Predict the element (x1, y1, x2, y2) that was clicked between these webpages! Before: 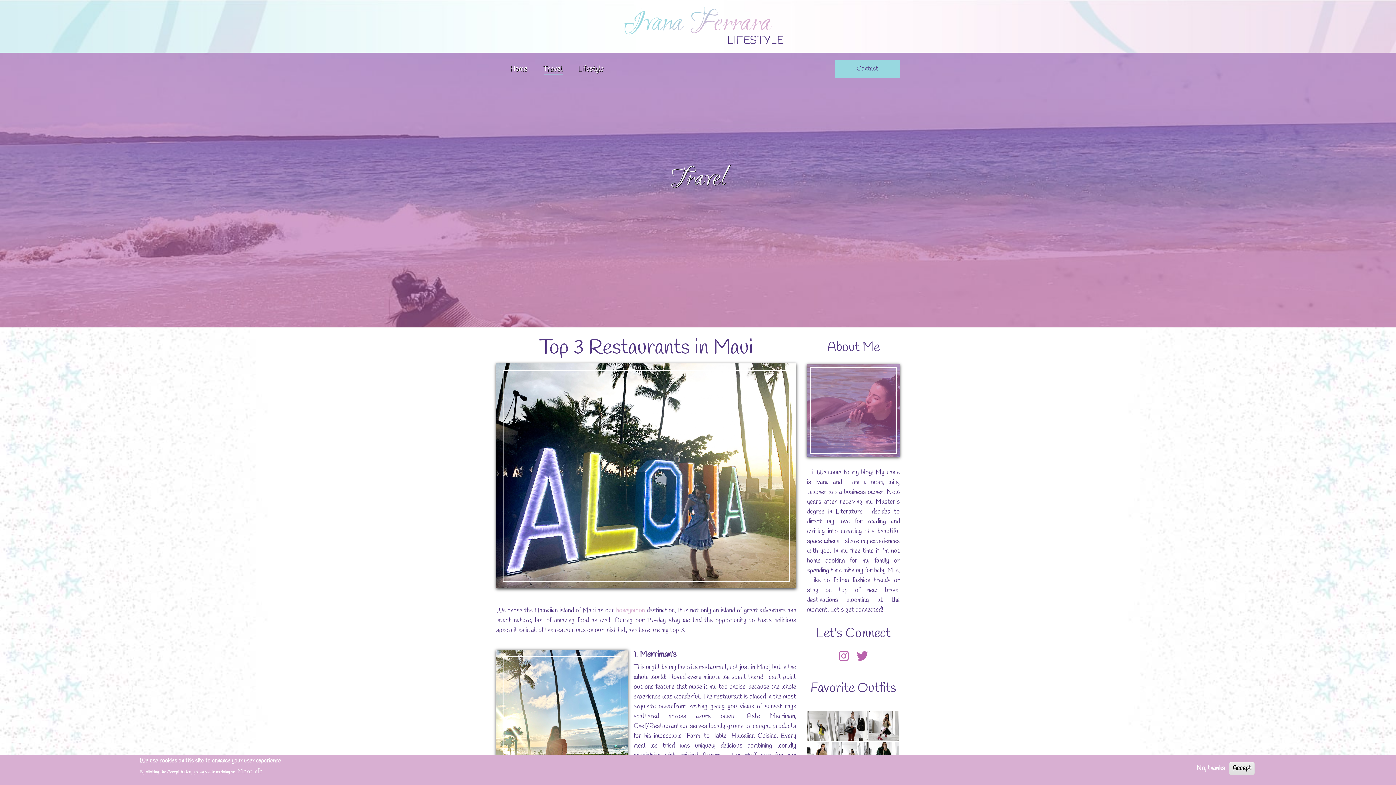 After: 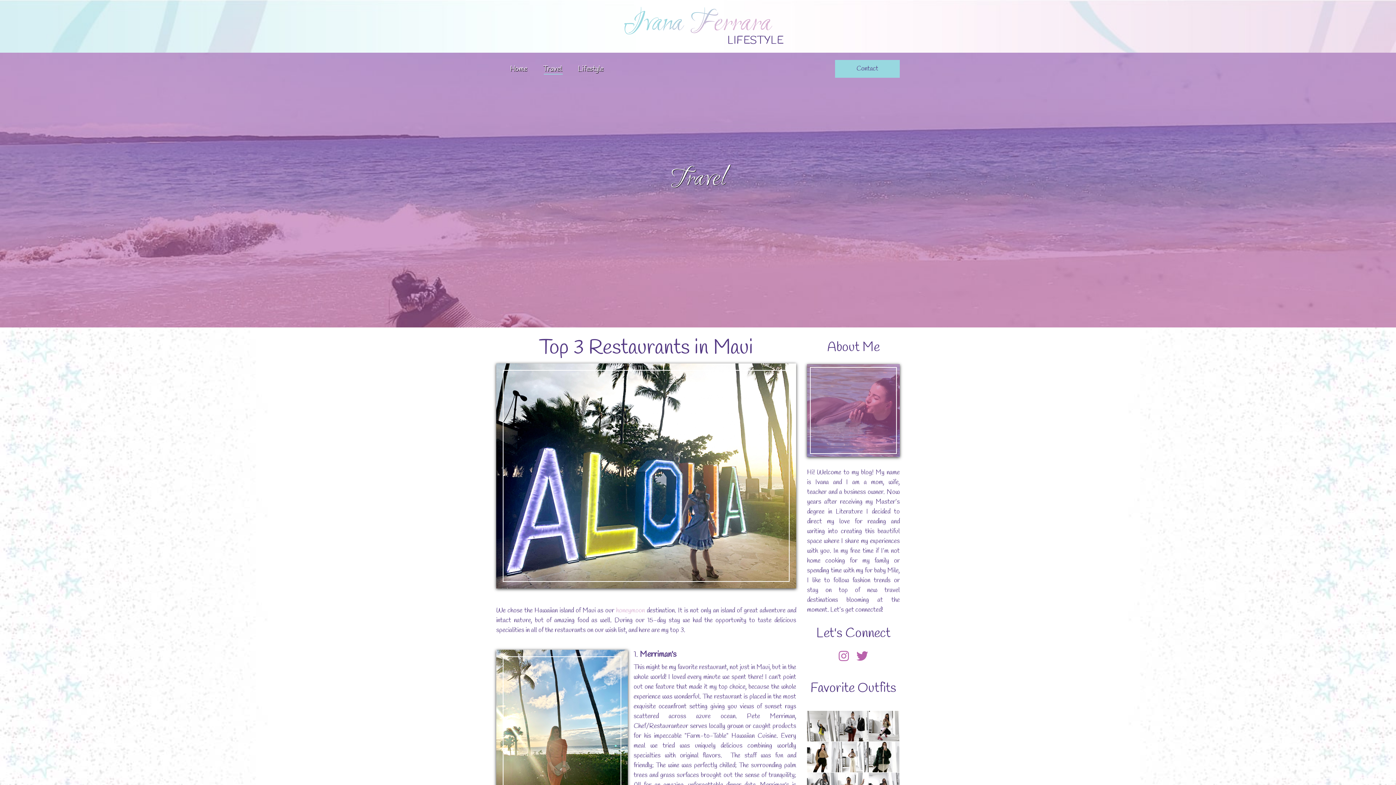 Action: label: No, thanks bbox: (1193, 764, 1228, 773)